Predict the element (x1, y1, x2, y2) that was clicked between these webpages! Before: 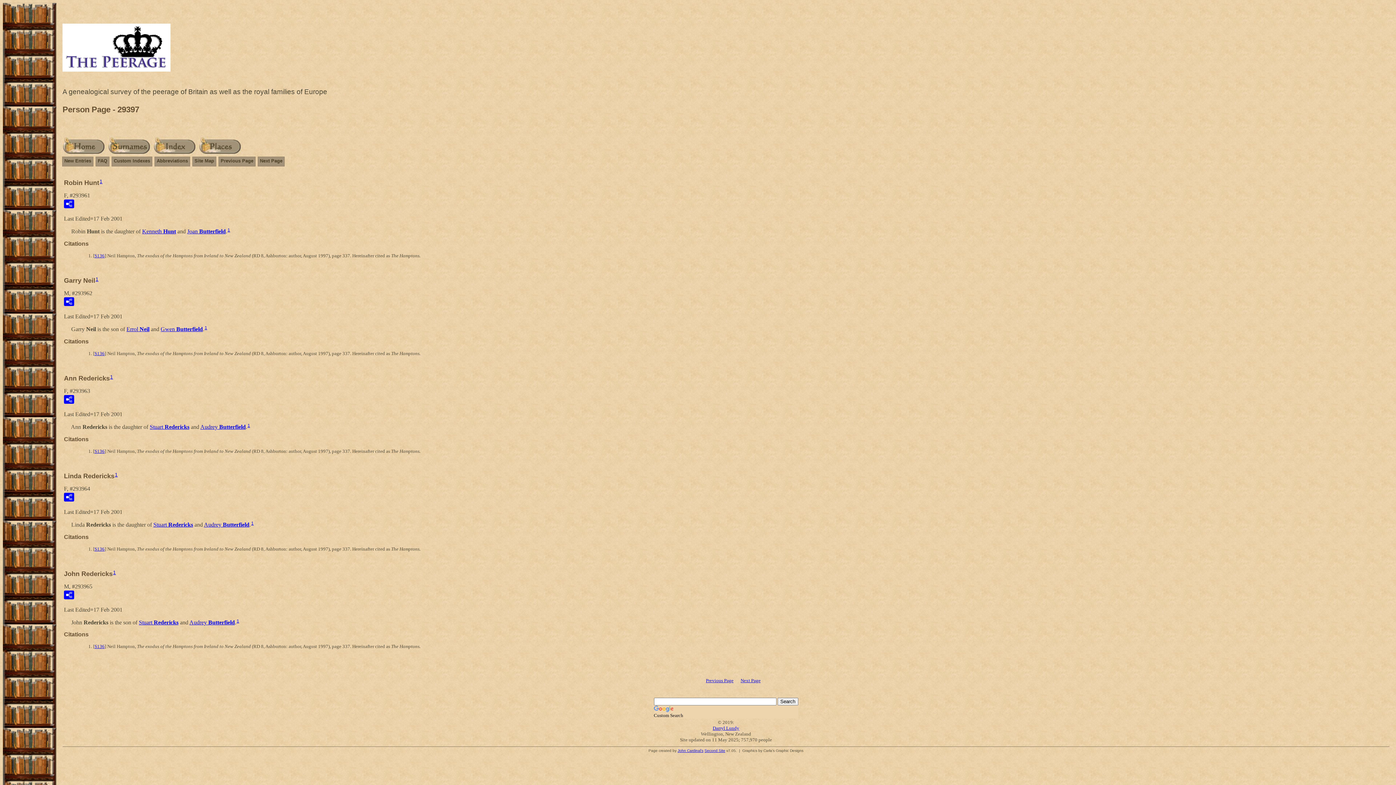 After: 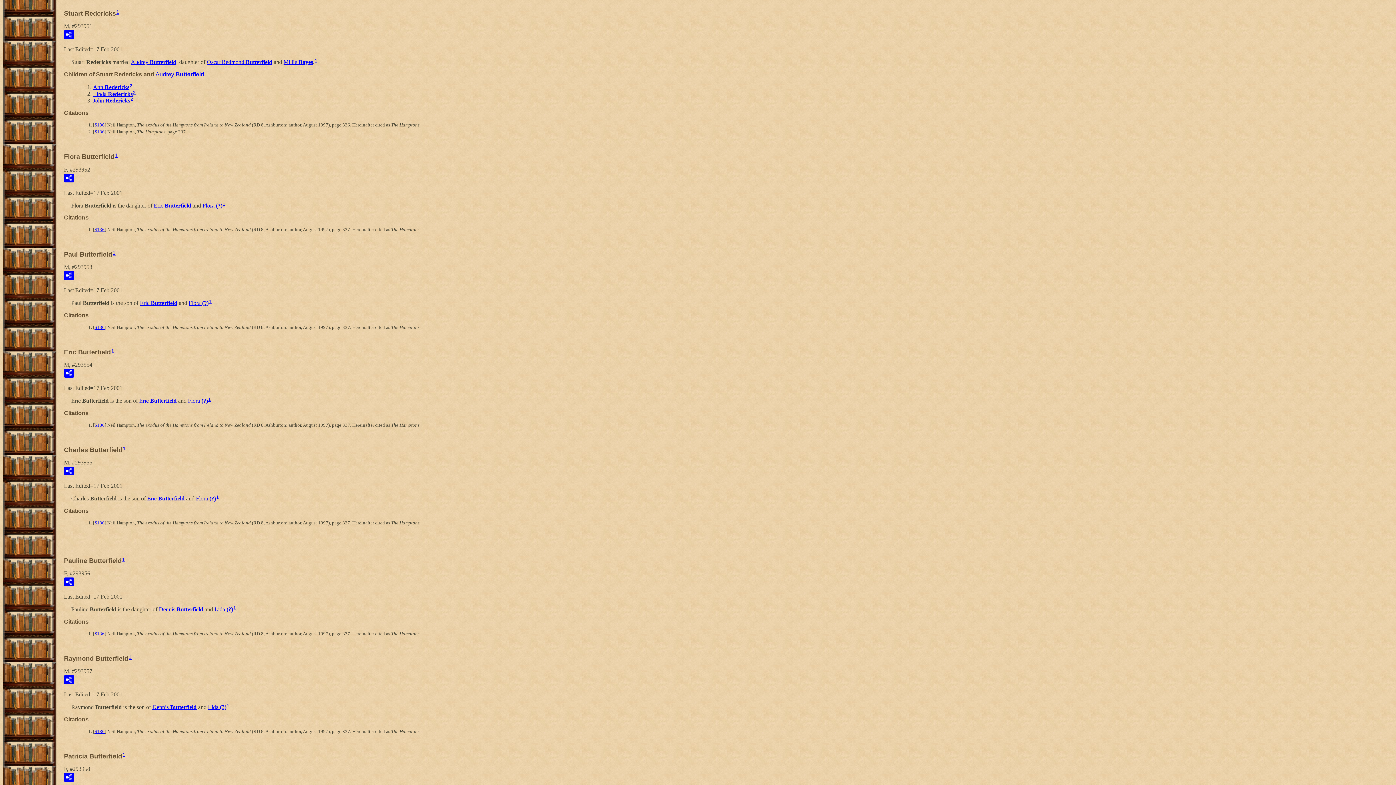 Action: bbox: (138, 619, 178, 625) label: Stuart Redericks